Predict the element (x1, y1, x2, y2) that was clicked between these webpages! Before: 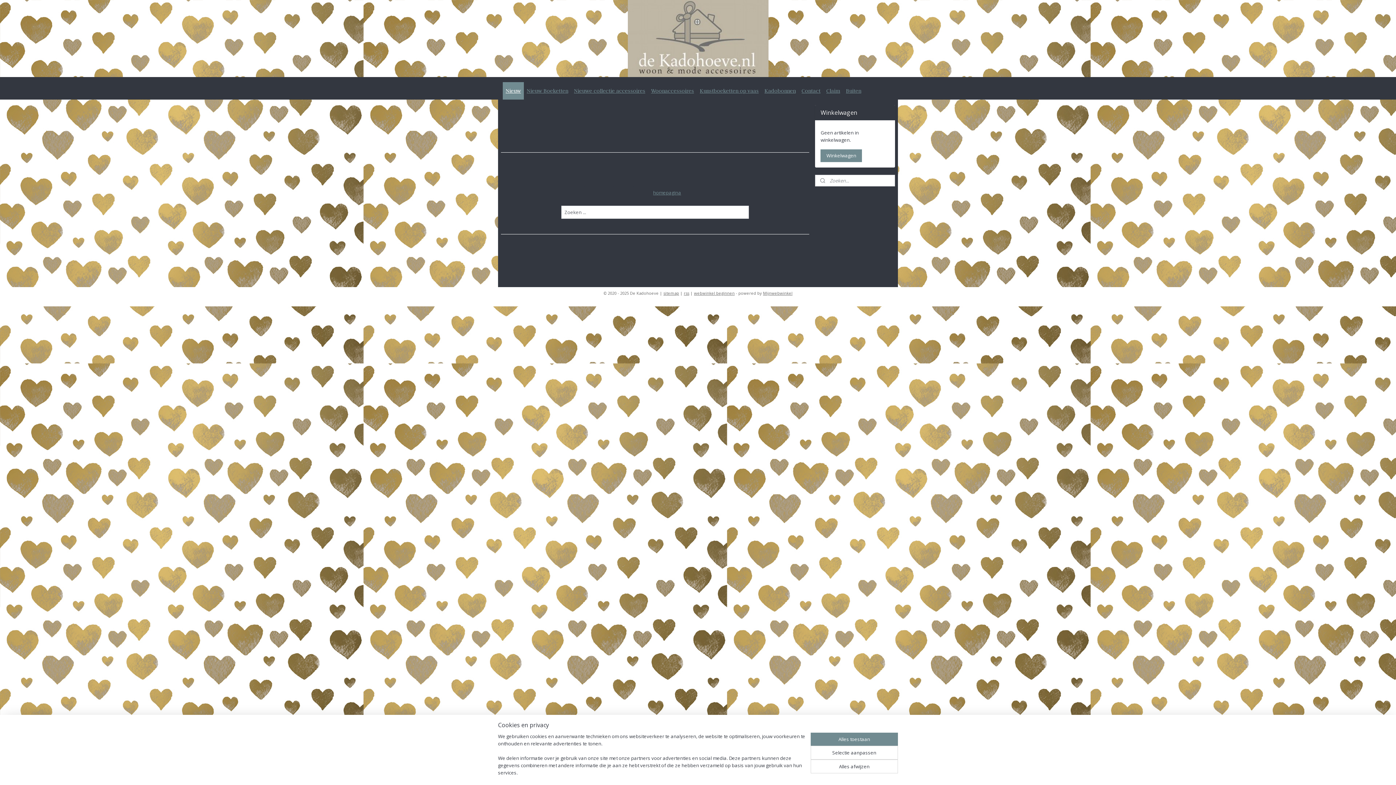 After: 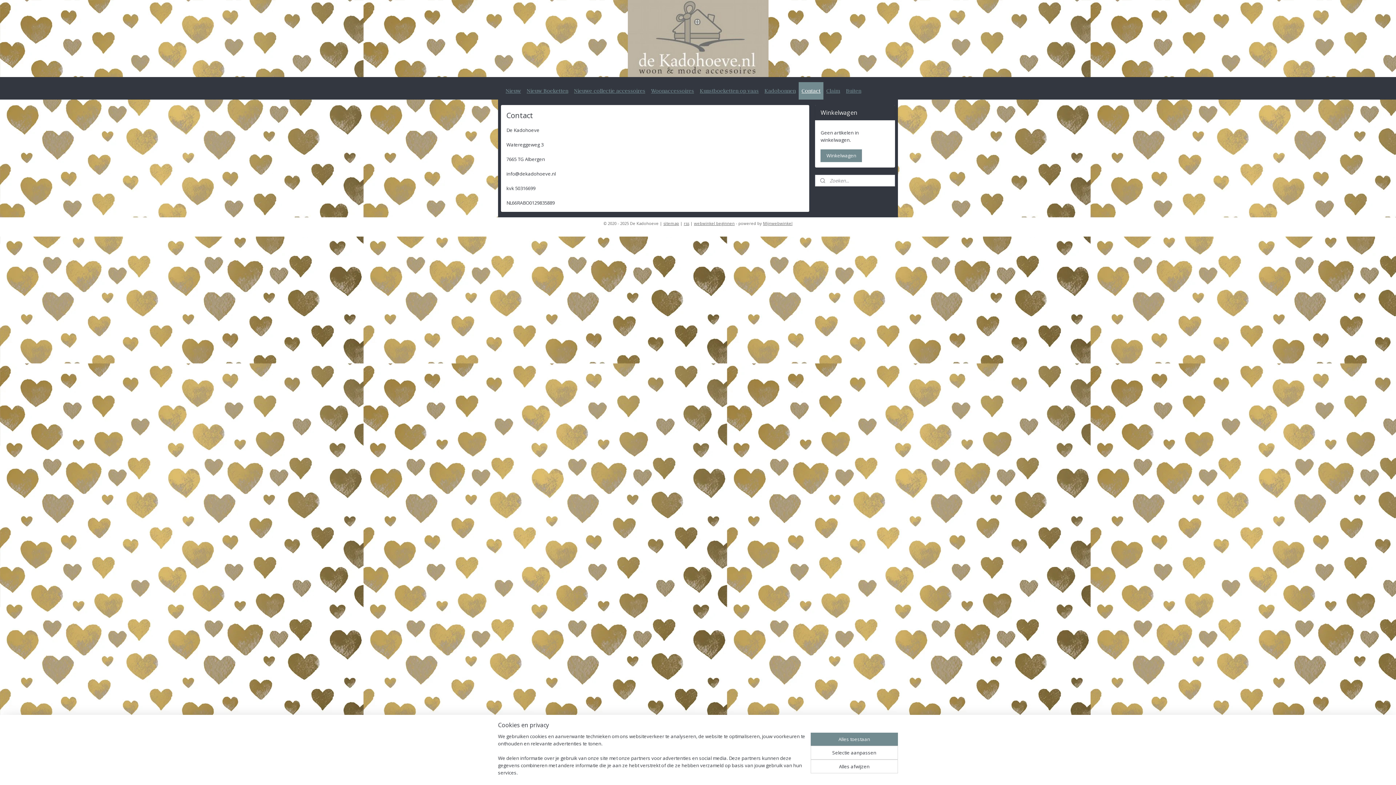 Action: label: Contact bbox: (798, 82, 823, 99)